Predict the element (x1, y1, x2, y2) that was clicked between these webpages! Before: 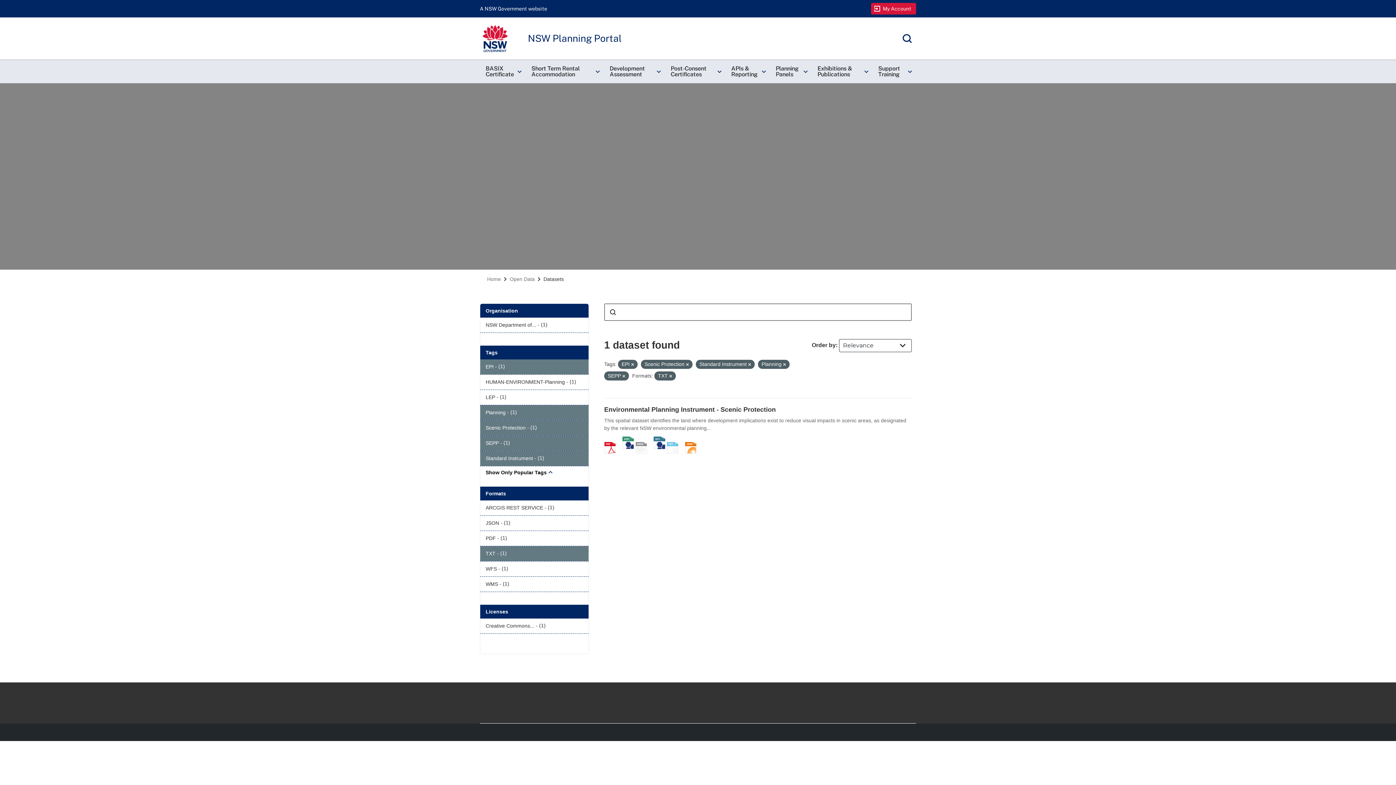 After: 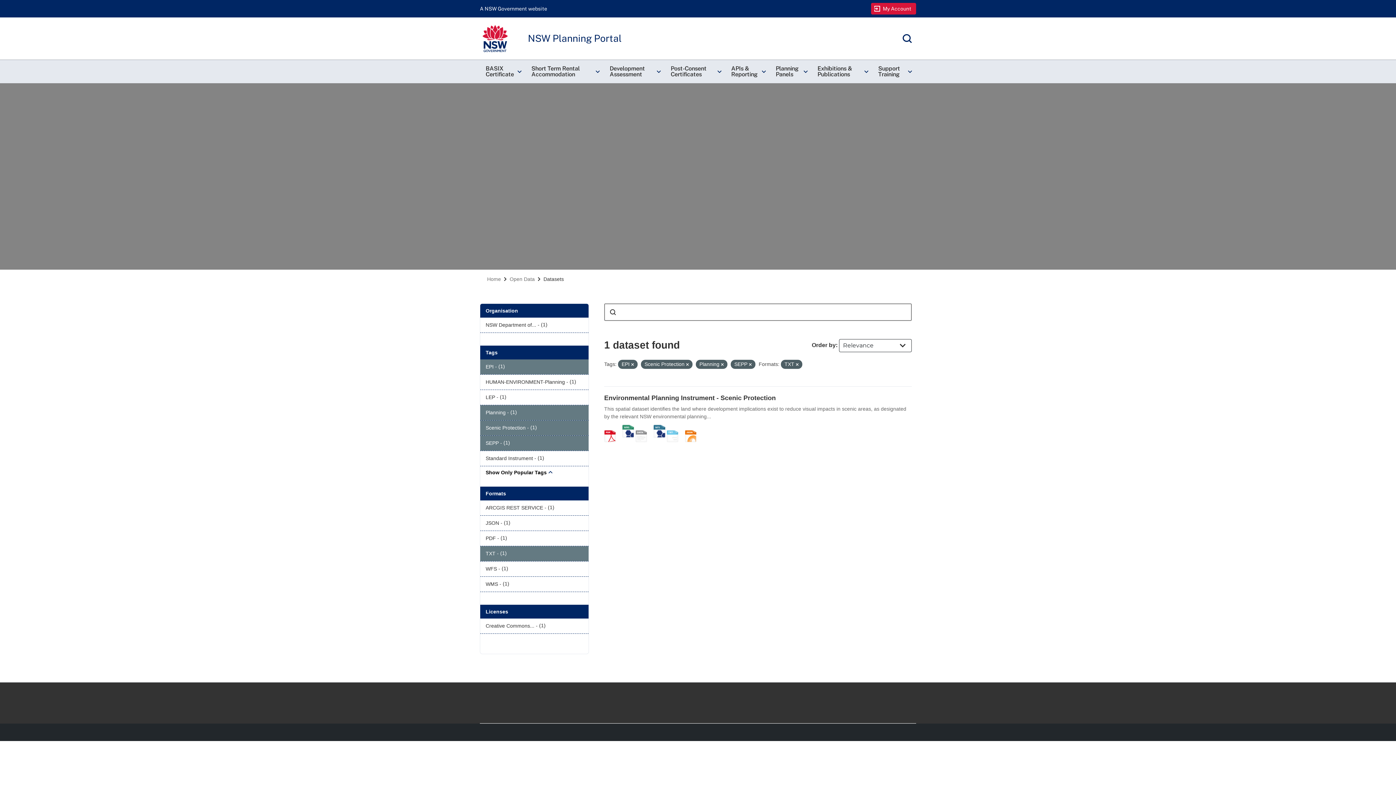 Action: bbox: (748, 362, 751, 366)